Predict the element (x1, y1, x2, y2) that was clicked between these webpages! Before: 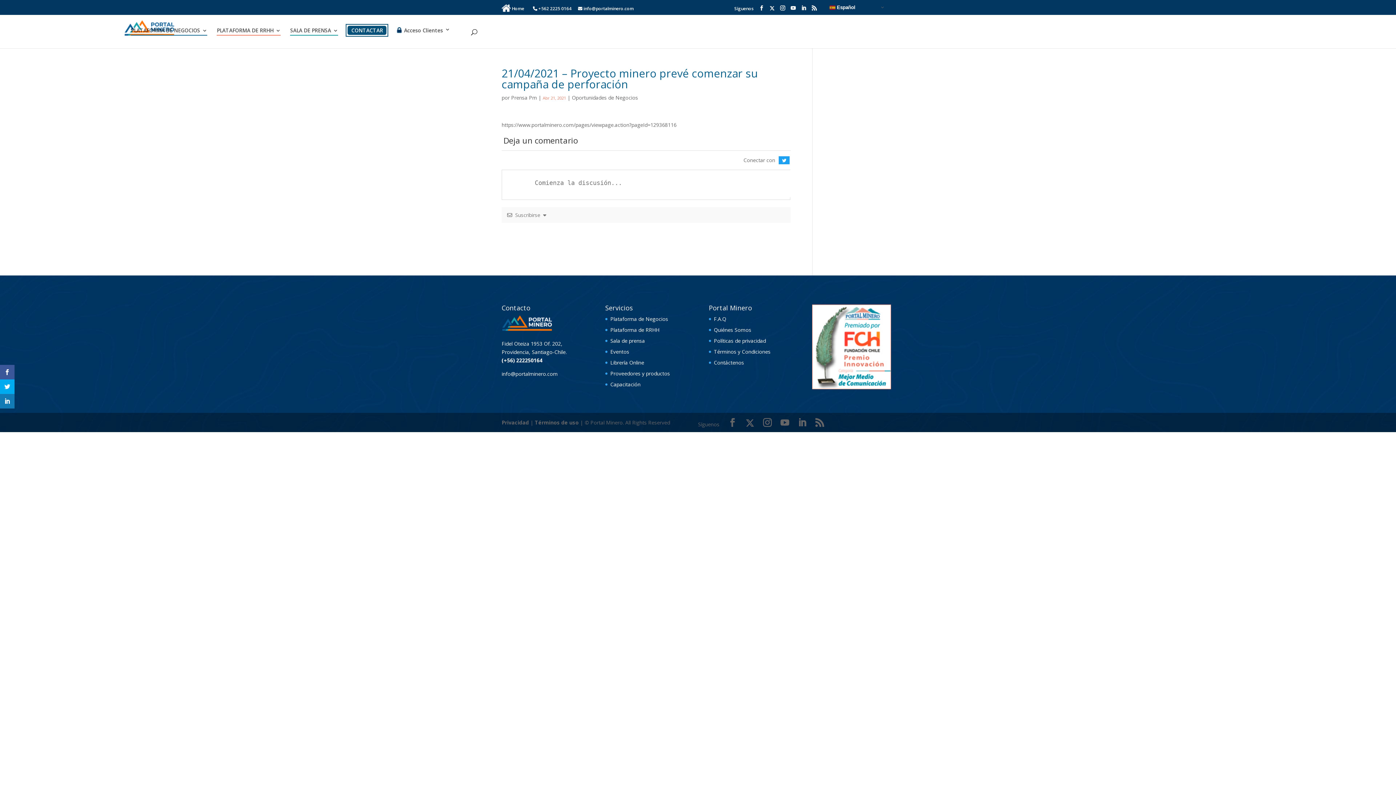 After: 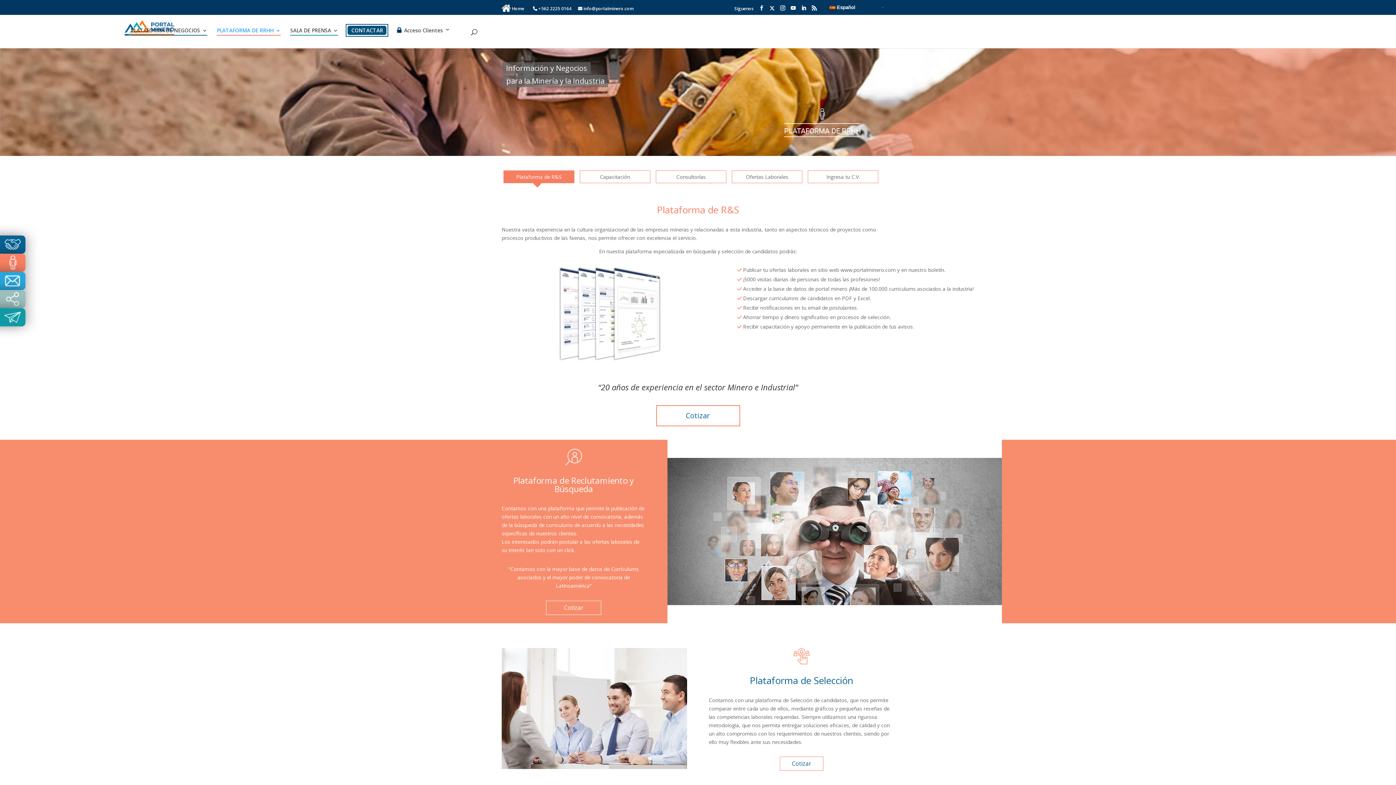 Action: label: Plataforma de RRHH bbox: (610, 326, 659, 333)